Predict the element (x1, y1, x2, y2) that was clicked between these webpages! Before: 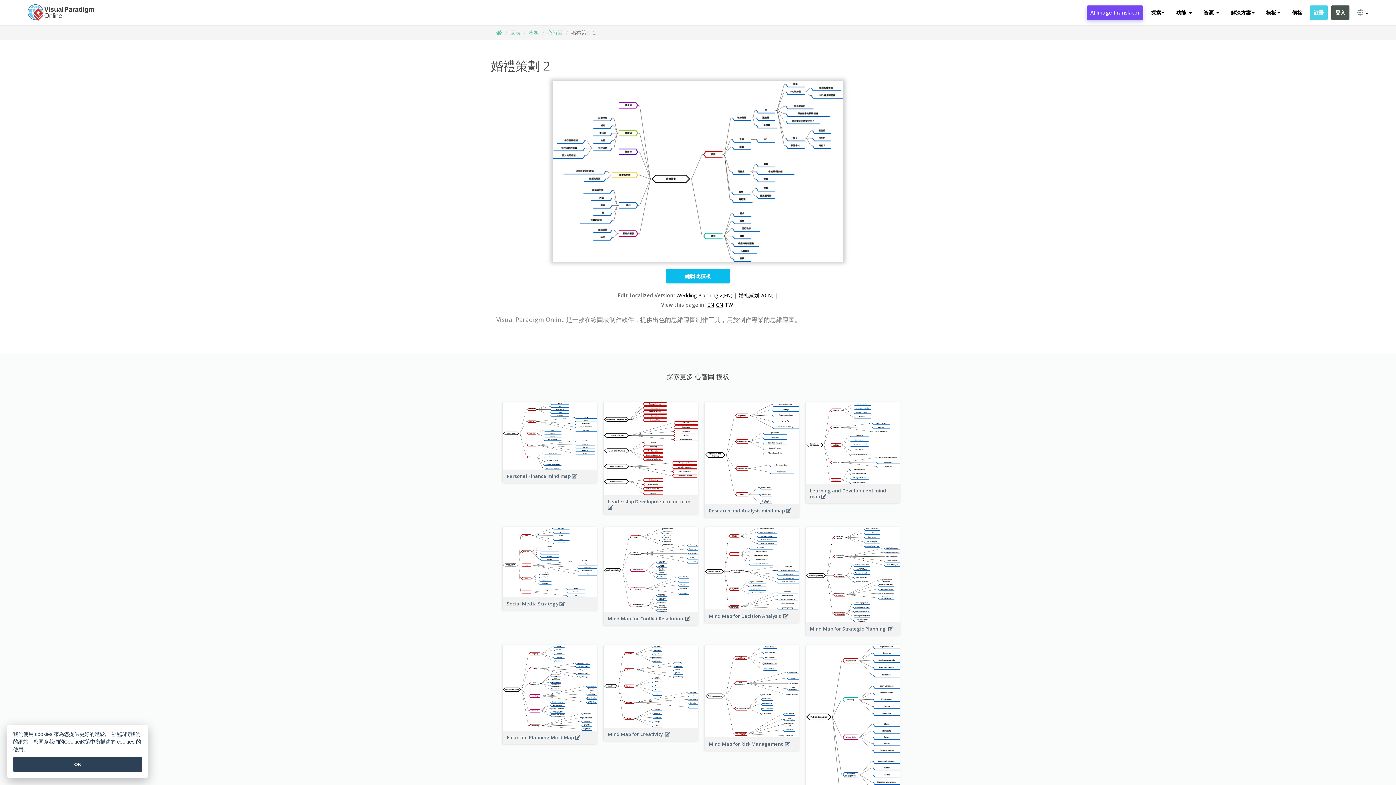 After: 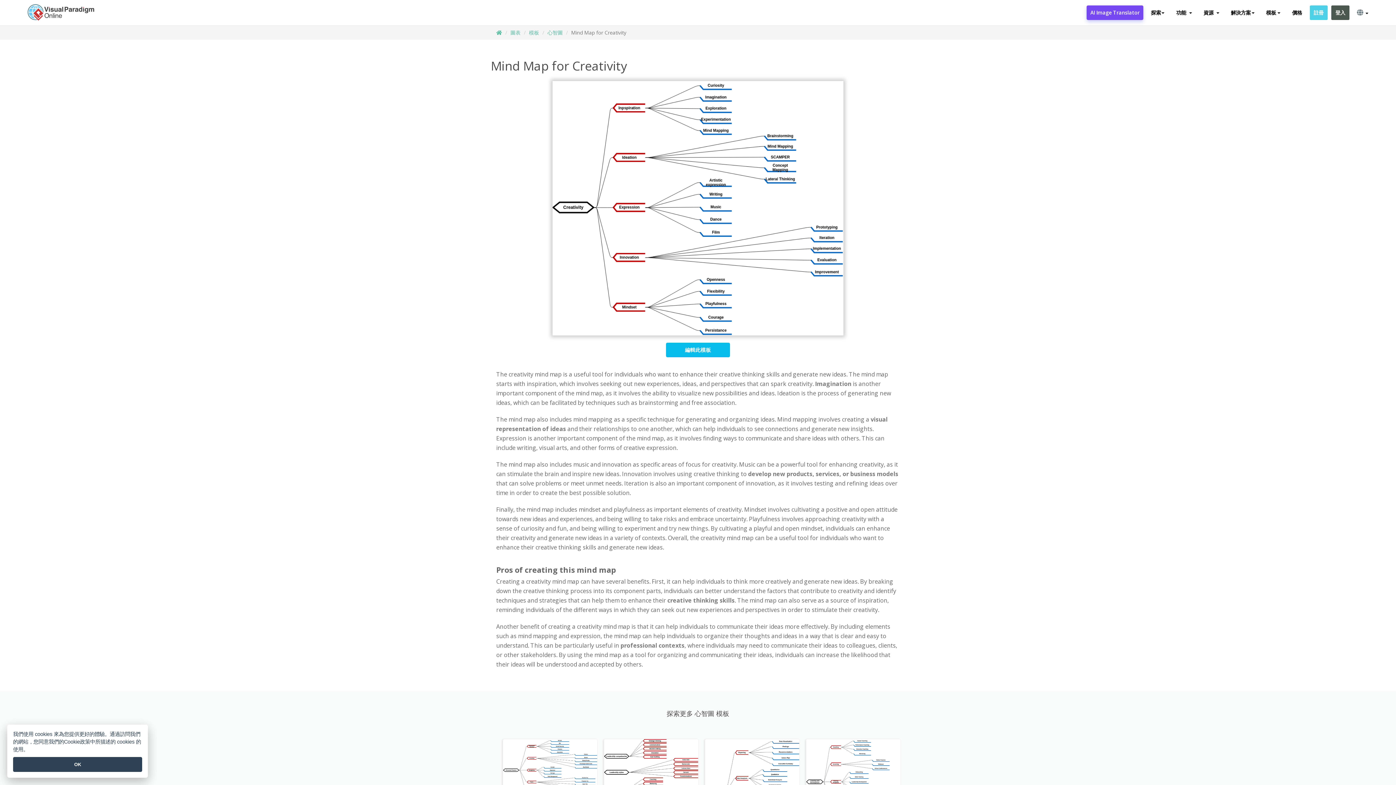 Action: bbox: (604, 645, 698, 727)